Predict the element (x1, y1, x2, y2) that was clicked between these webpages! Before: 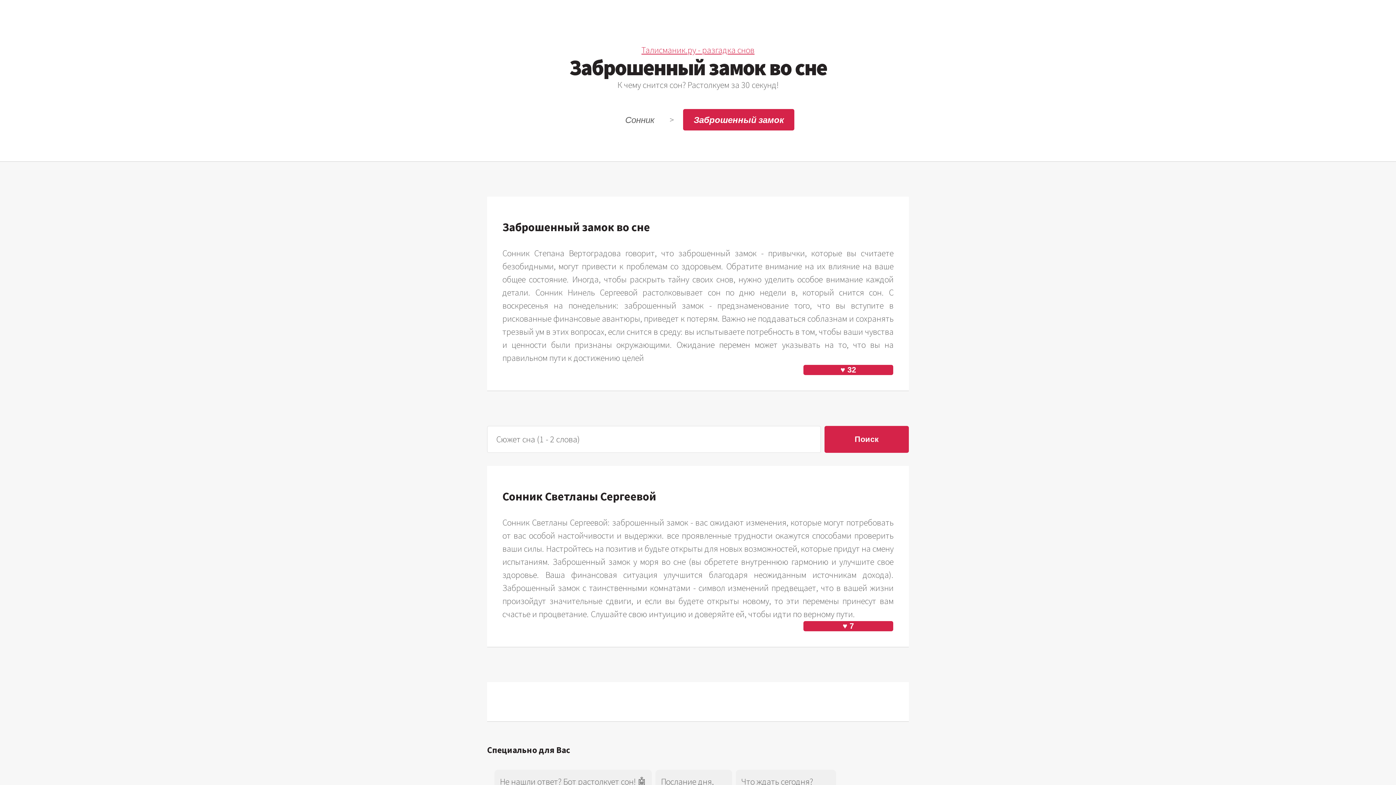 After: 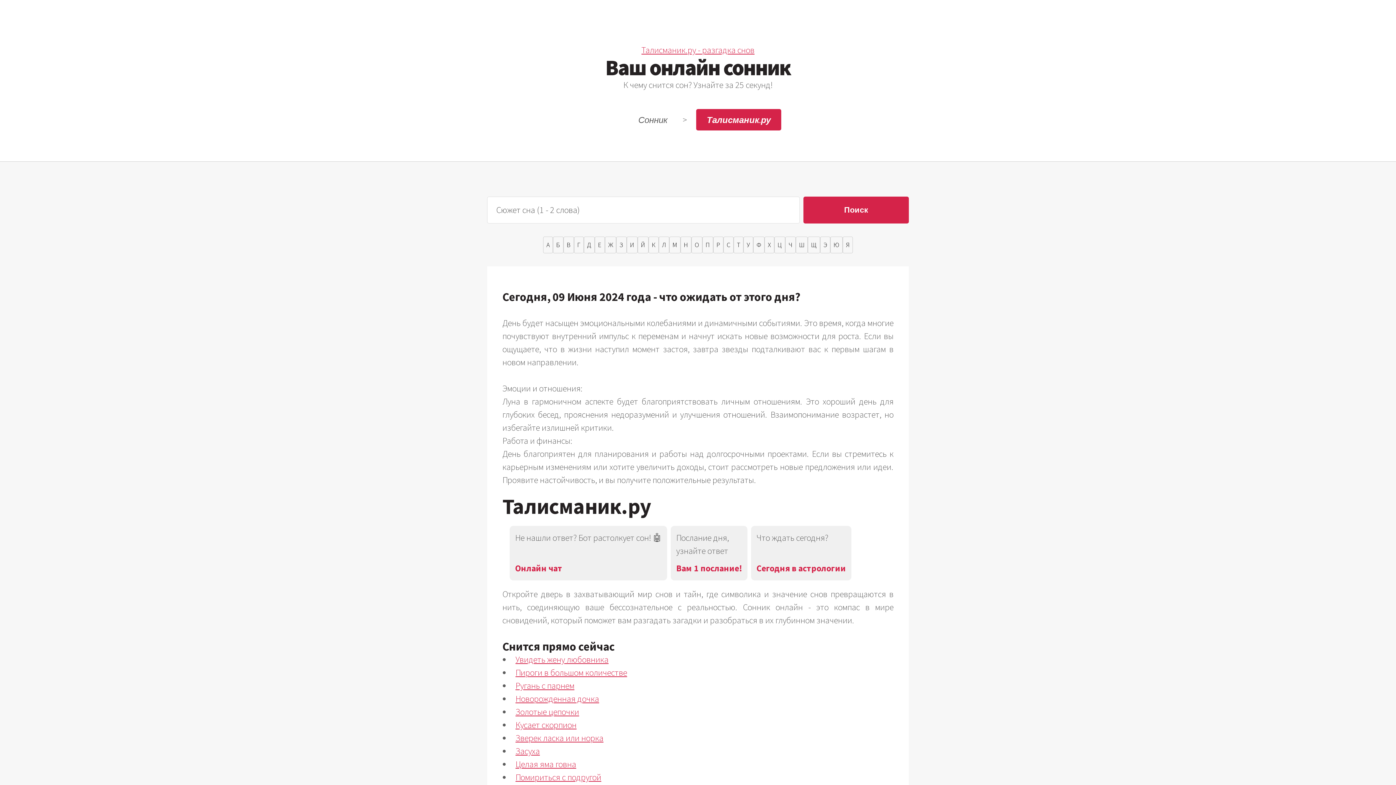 Action: label: Сонник bbox: (614, 108, 664, 130)